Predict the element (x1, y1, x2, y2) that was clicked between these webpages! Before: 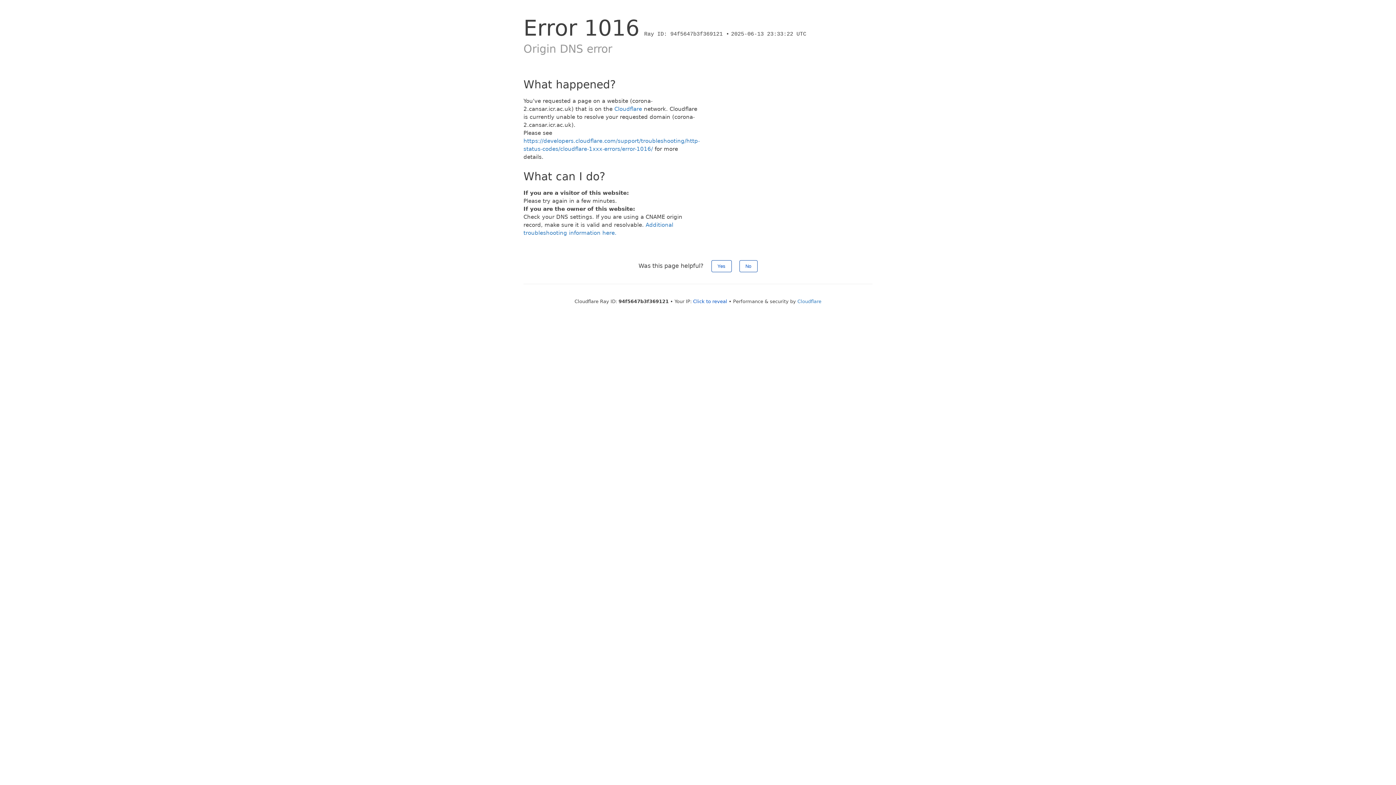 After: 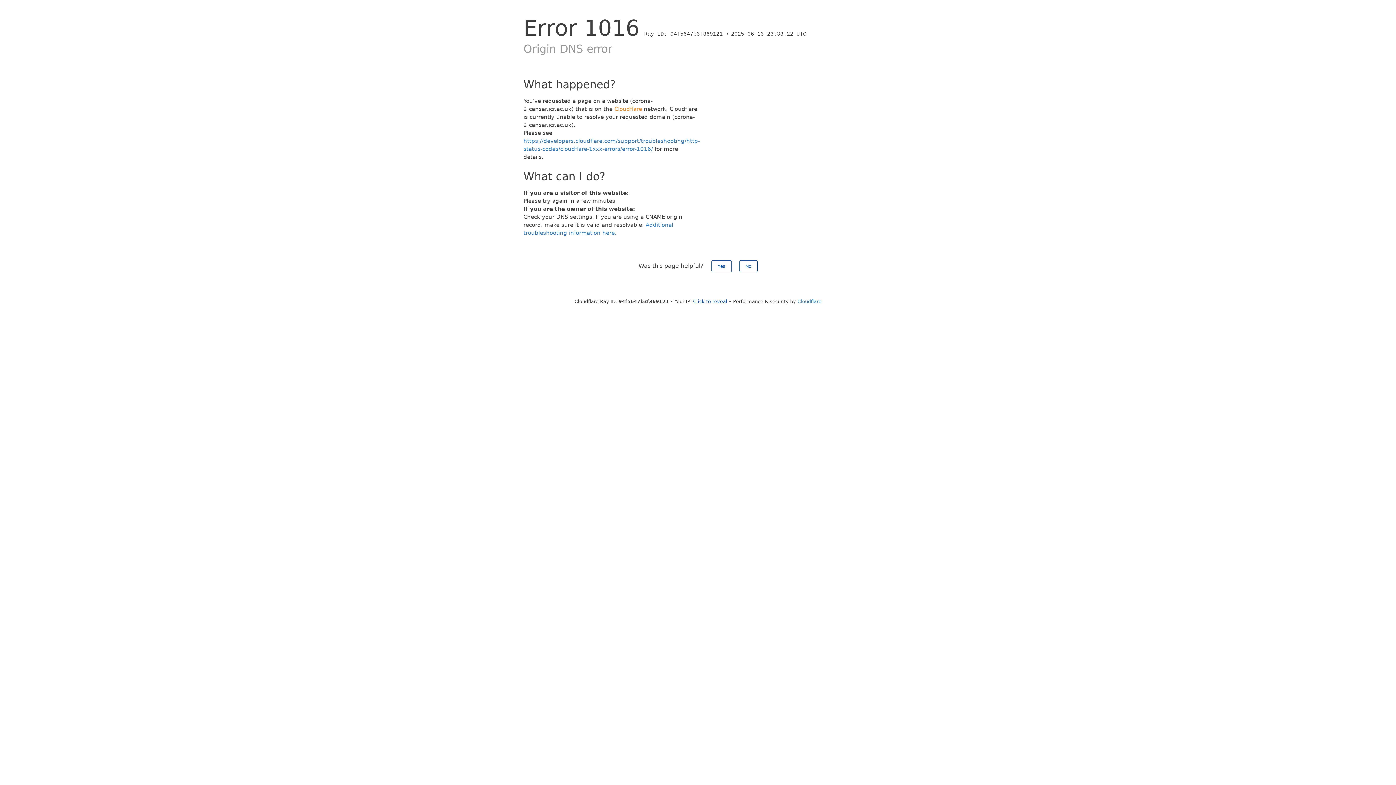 Action: label: Cloudflare bbox: (614, 105, 642, 112)